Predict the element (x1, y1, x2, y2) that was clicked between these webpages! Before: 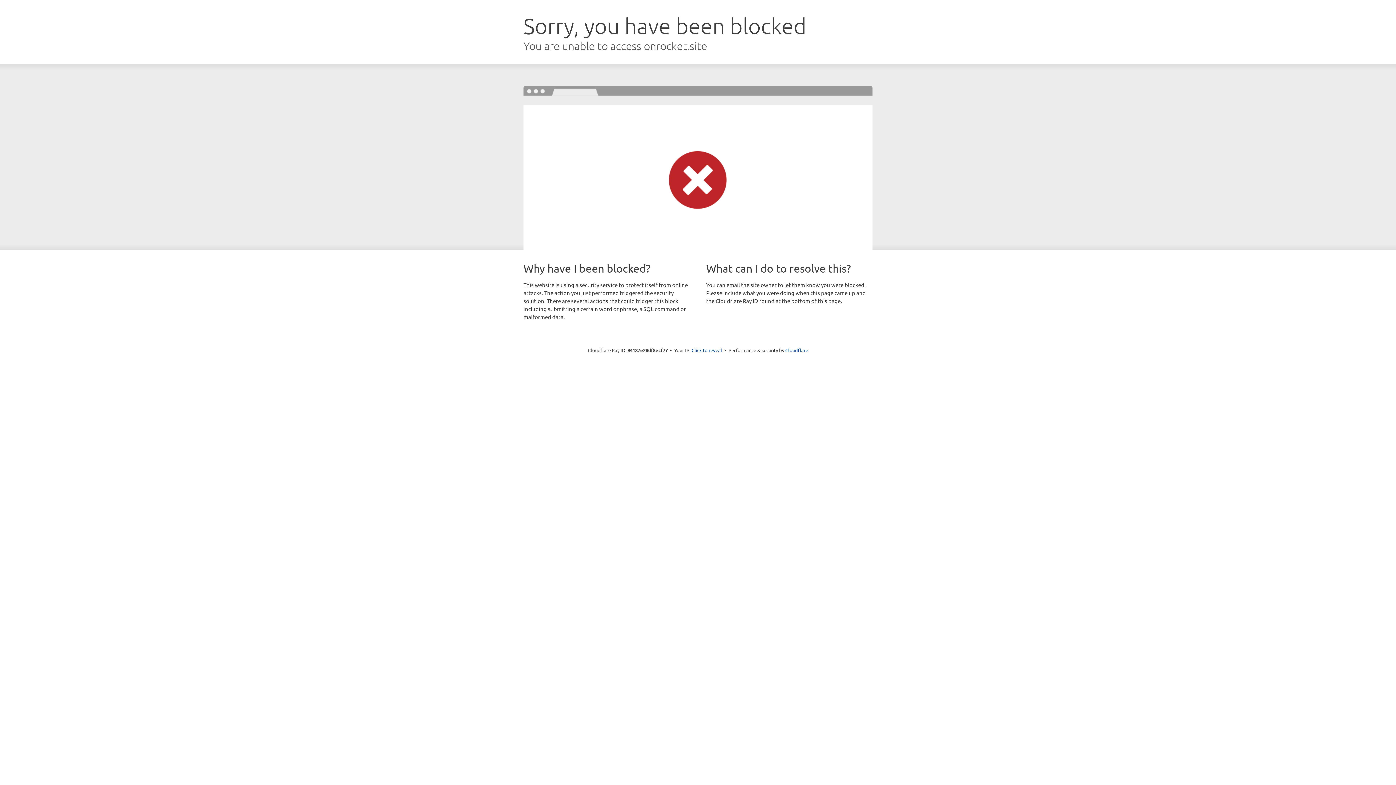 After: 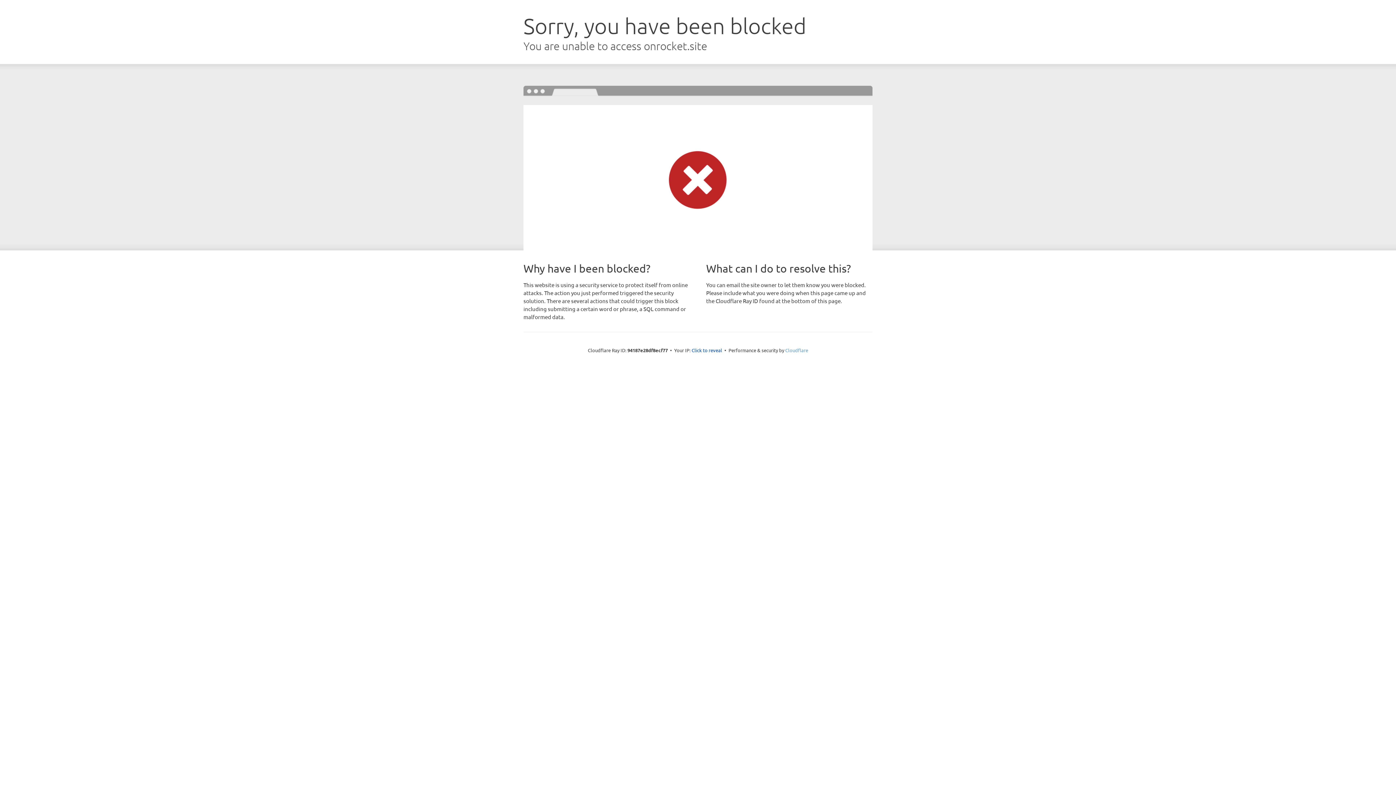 Action: bbox: (785, 347, 808, 353) label: Cloudflare